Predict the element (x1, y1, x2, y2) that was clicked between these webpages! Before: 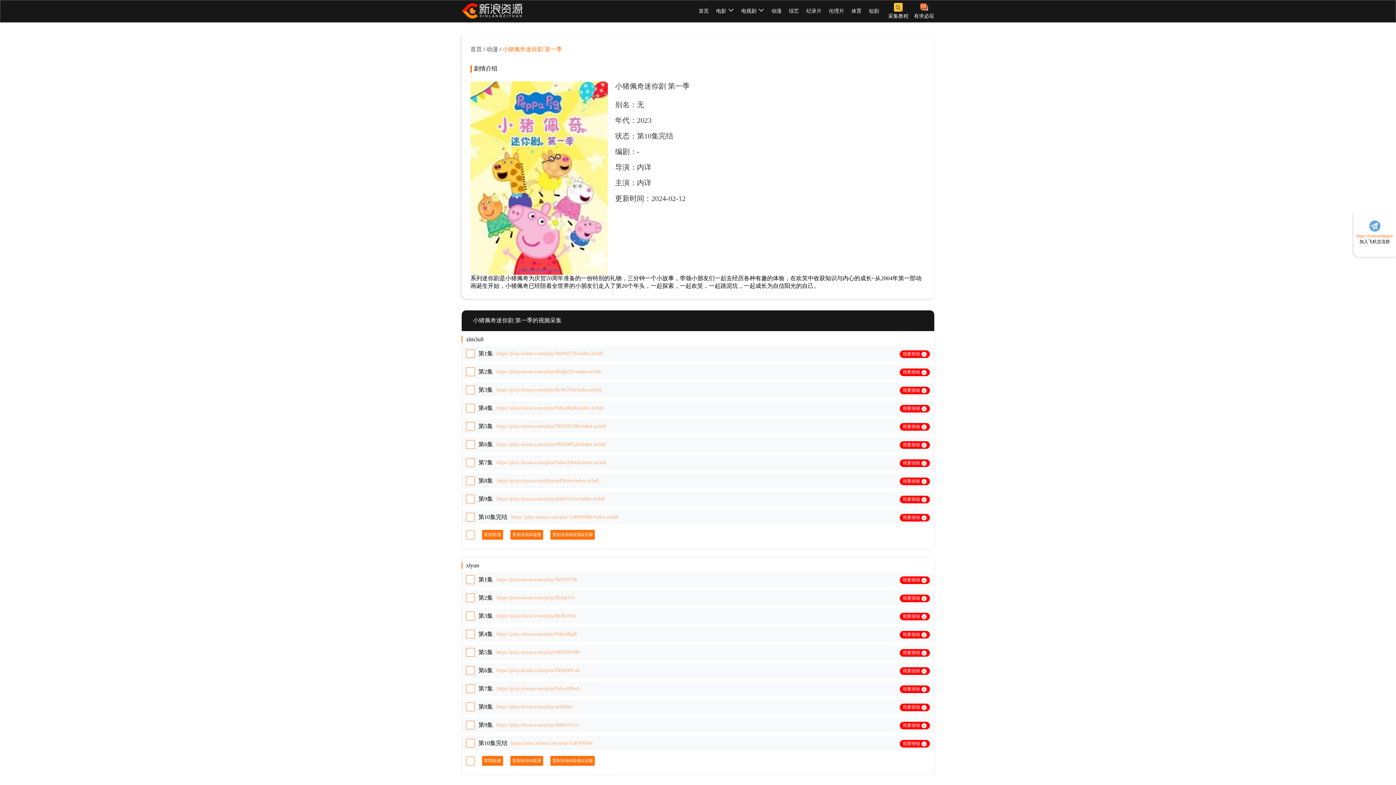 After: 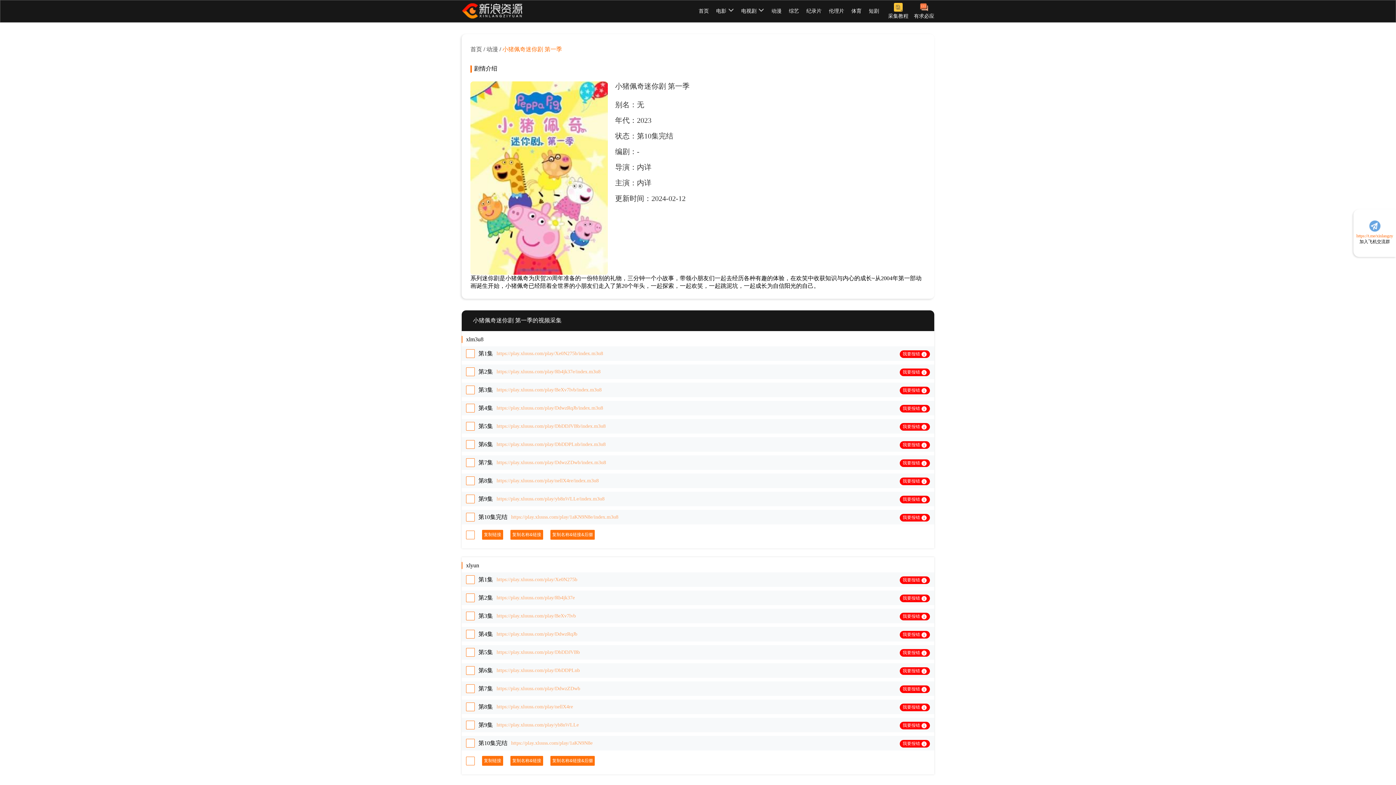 Action: label: 复制名称&链接&后缀 bbox: (550, 756, 594, 766)